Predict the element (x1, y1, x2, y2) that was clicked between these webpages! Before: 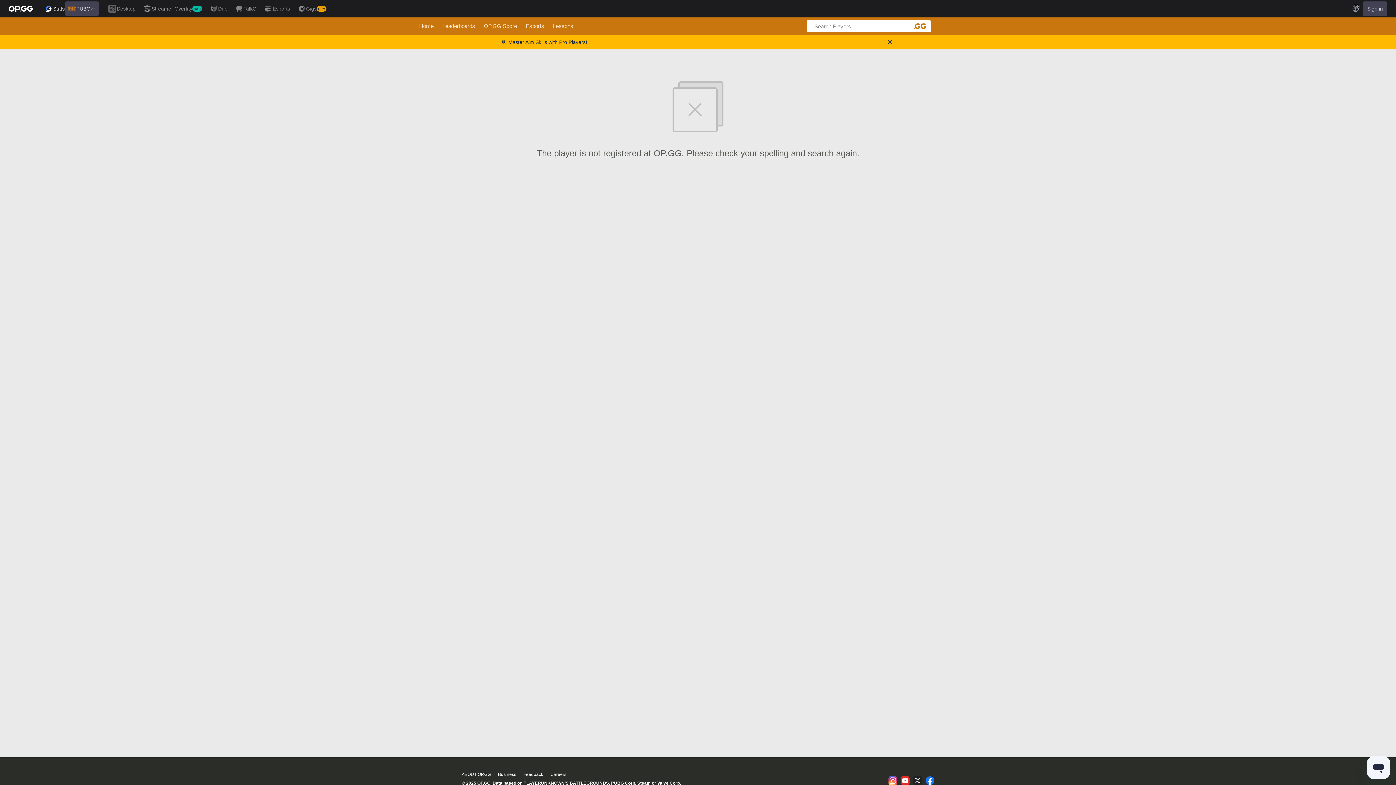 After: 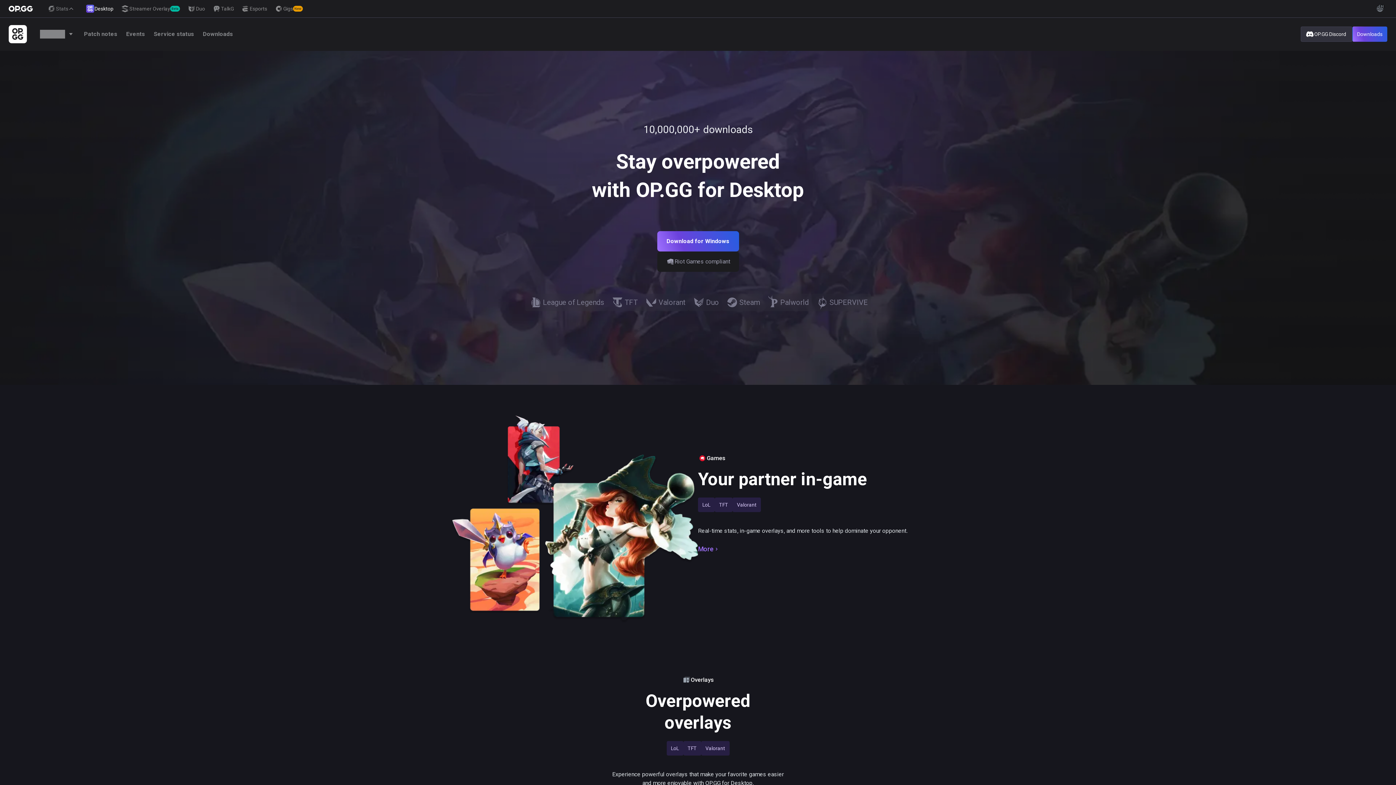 Action: label: Desktop bbox: (105, 0, 140, 17)